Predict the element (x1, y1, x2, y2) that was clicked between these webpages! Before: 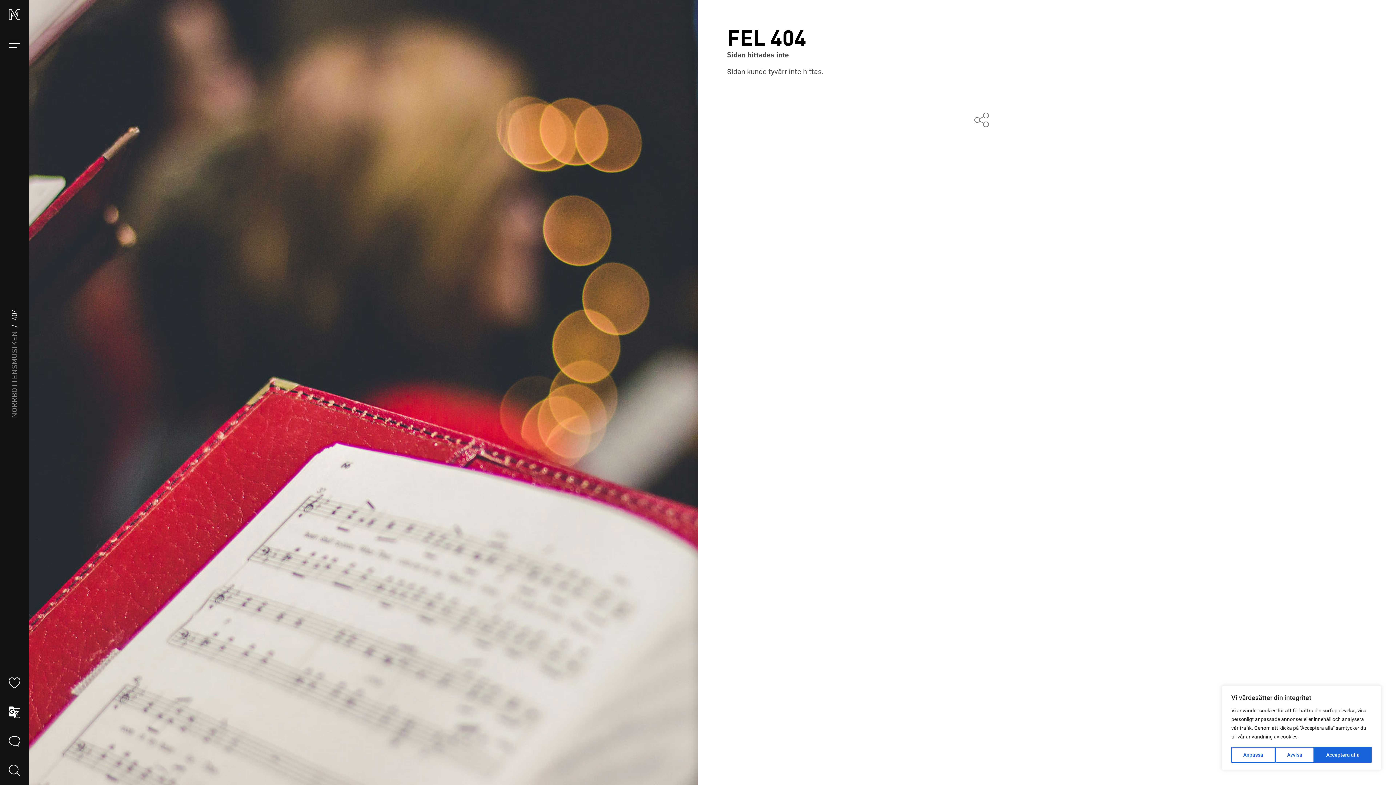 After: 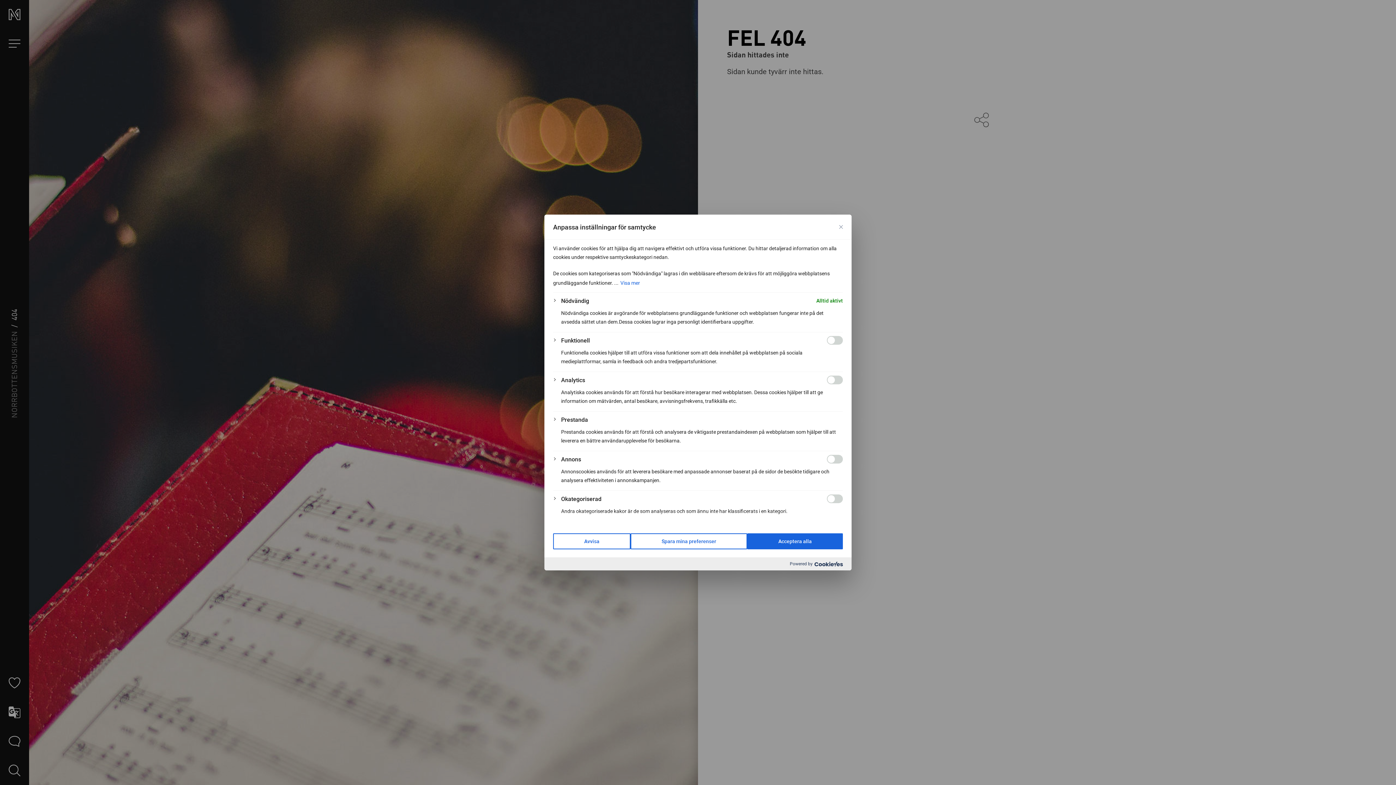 Action: label: Anpassa bbox: (1231, 747, 1275, 763)